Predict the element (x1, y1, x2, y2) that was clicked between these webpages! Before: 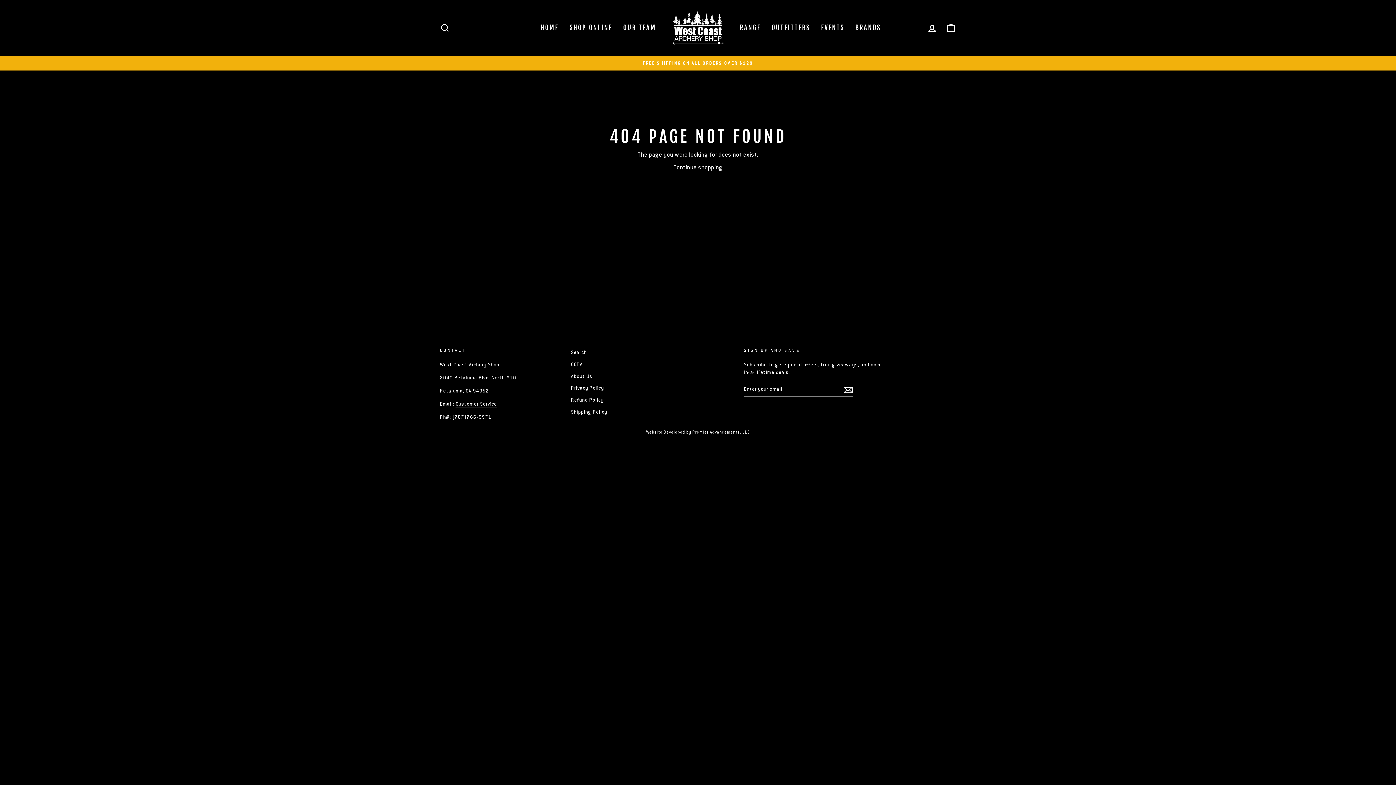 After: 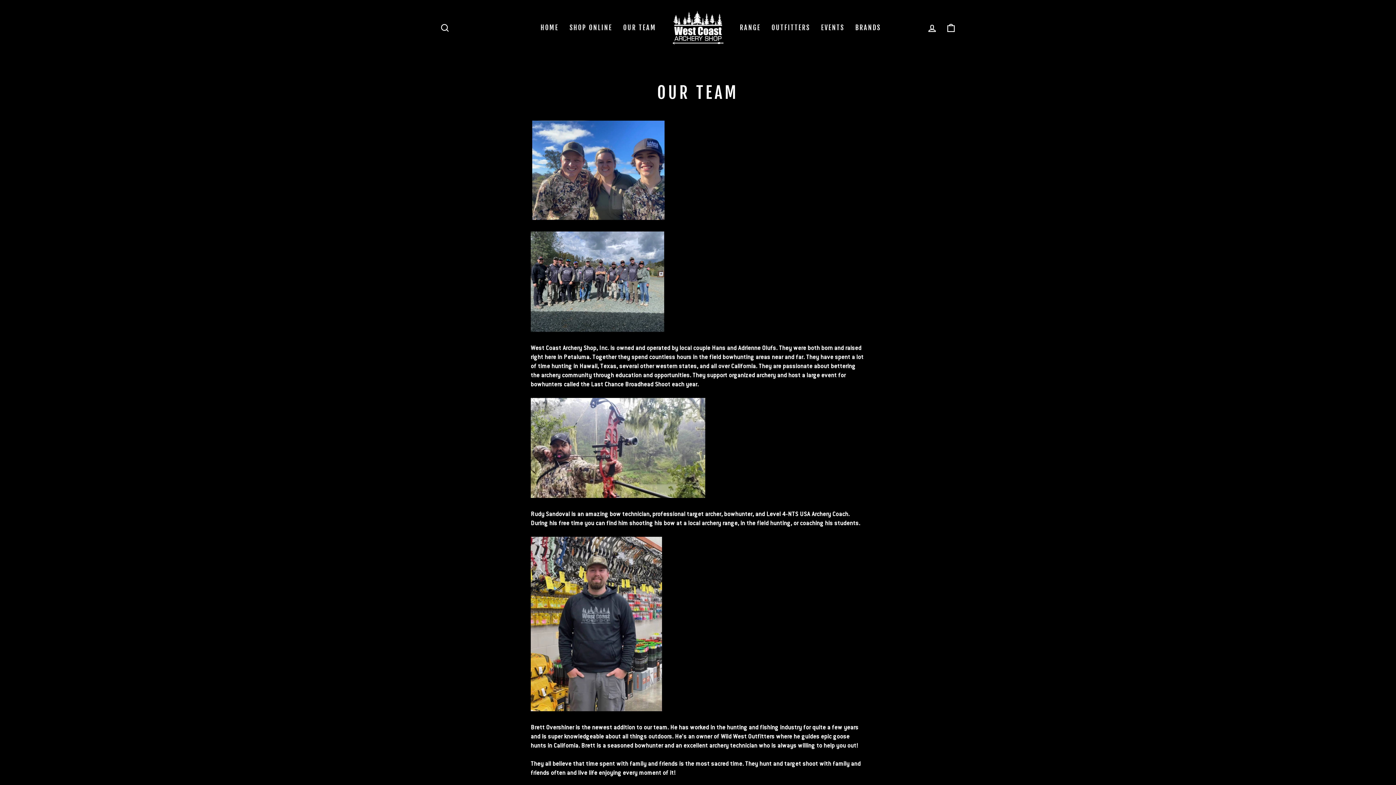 Action: label: About Us bbox: (571, 371, 592, 381)